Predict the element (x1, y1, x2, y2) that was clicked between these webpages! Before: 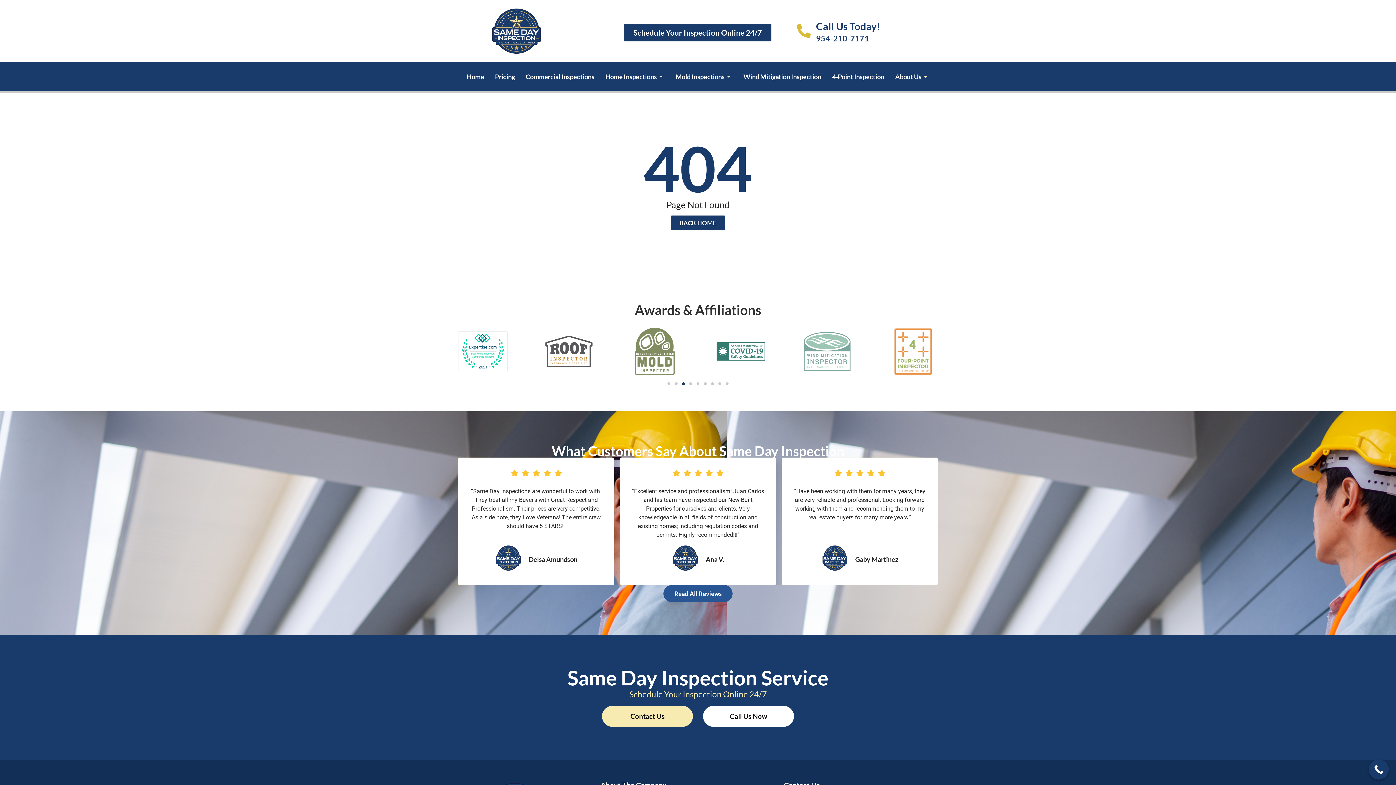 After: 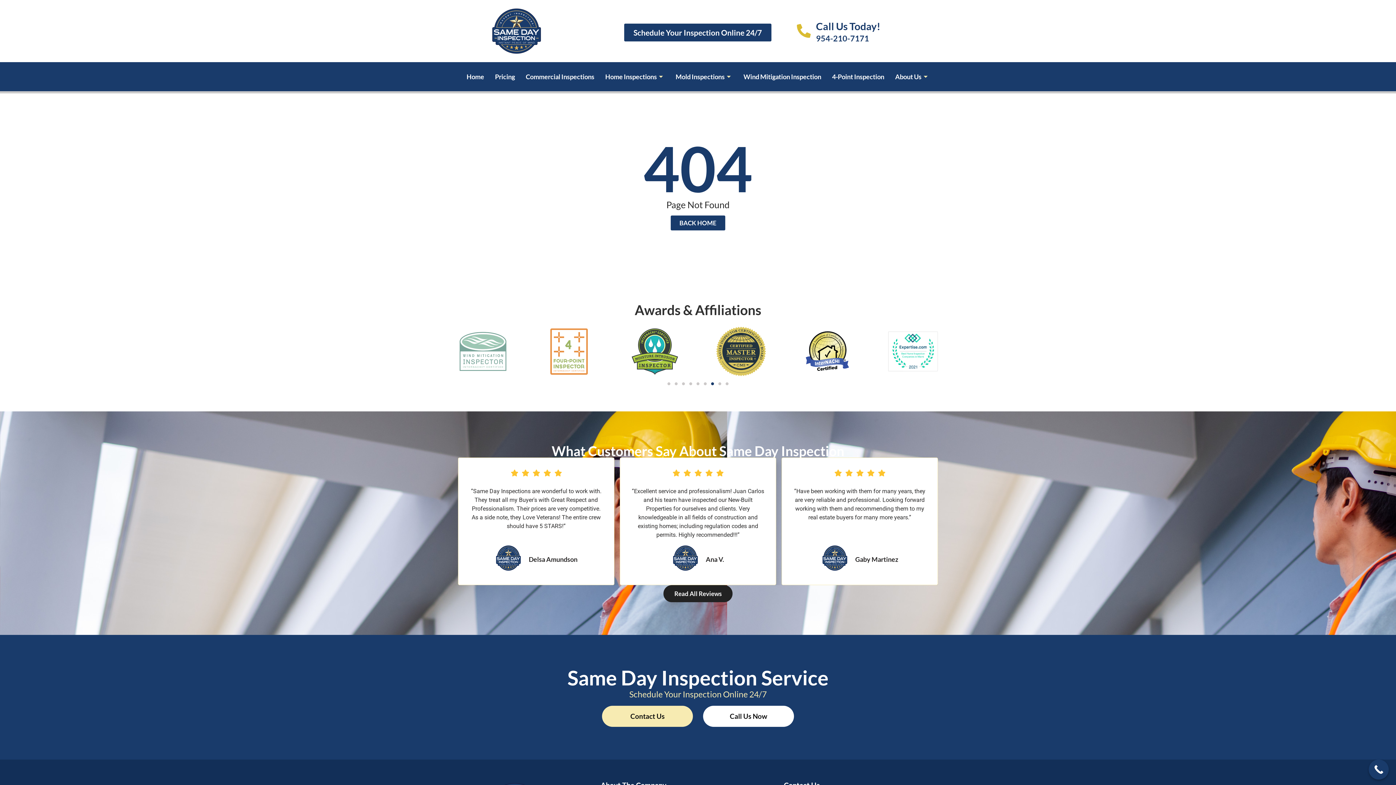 Action: bbox: (663, 585, 732, 602) label: Read All Reviews